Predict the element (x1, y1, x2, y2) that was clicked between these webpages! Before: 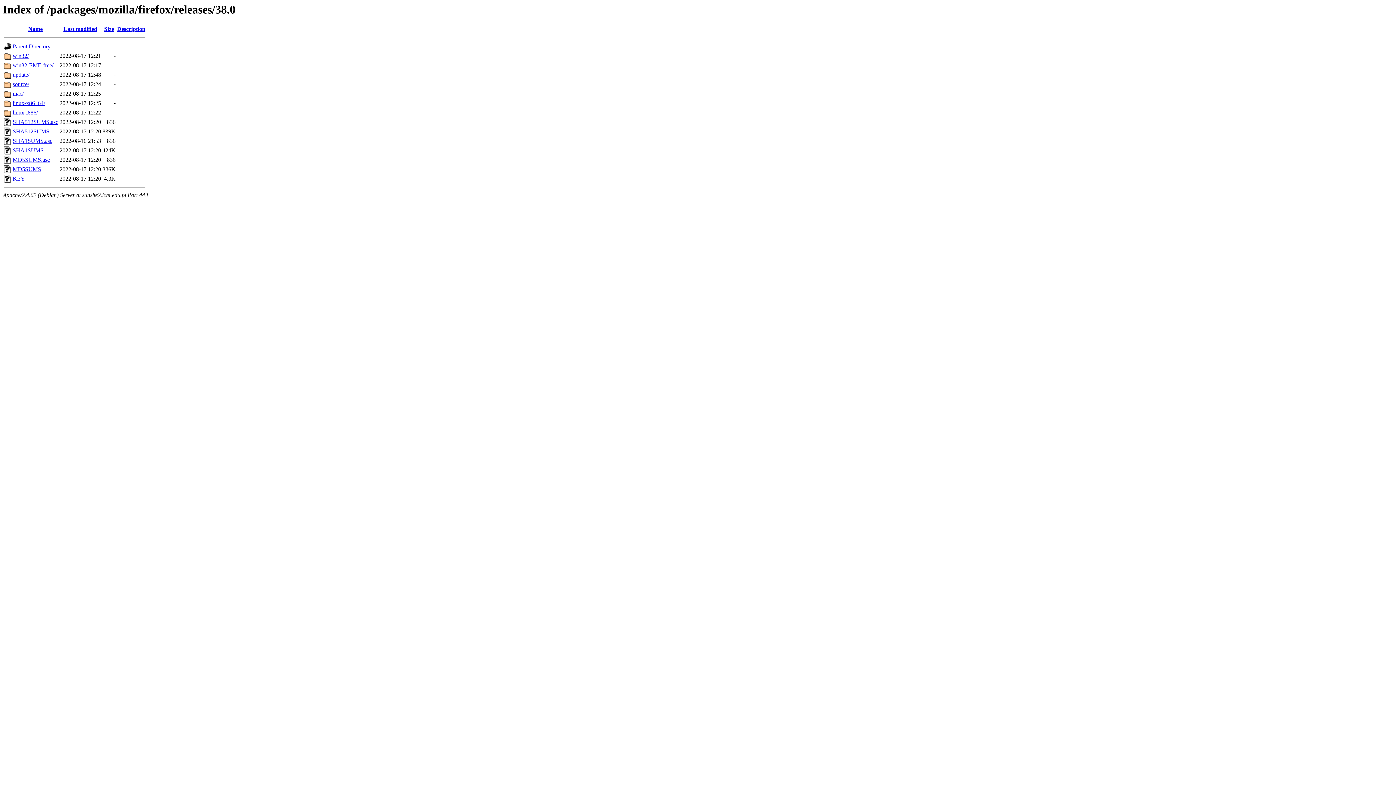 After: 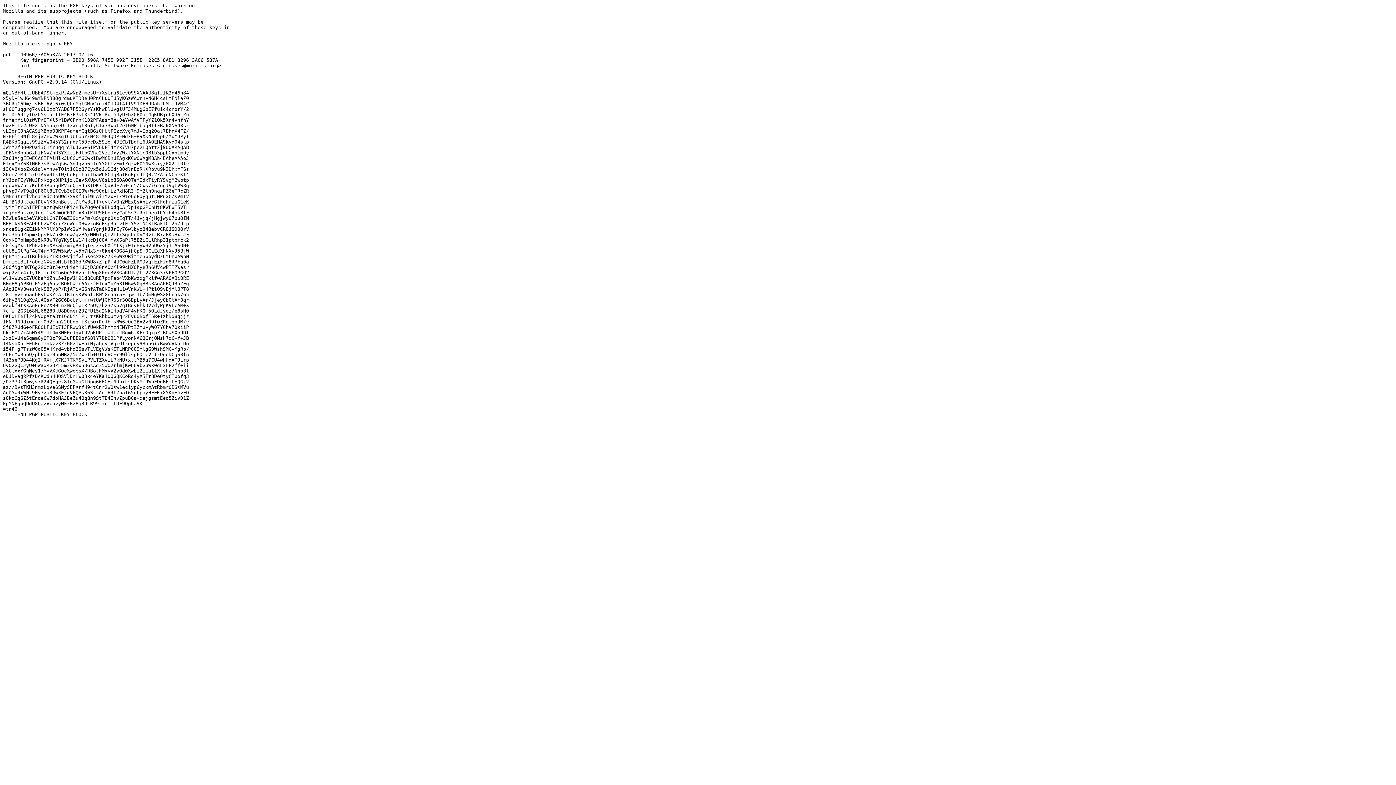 Action: label: KEY bbox: (12, 175, 25, 181)